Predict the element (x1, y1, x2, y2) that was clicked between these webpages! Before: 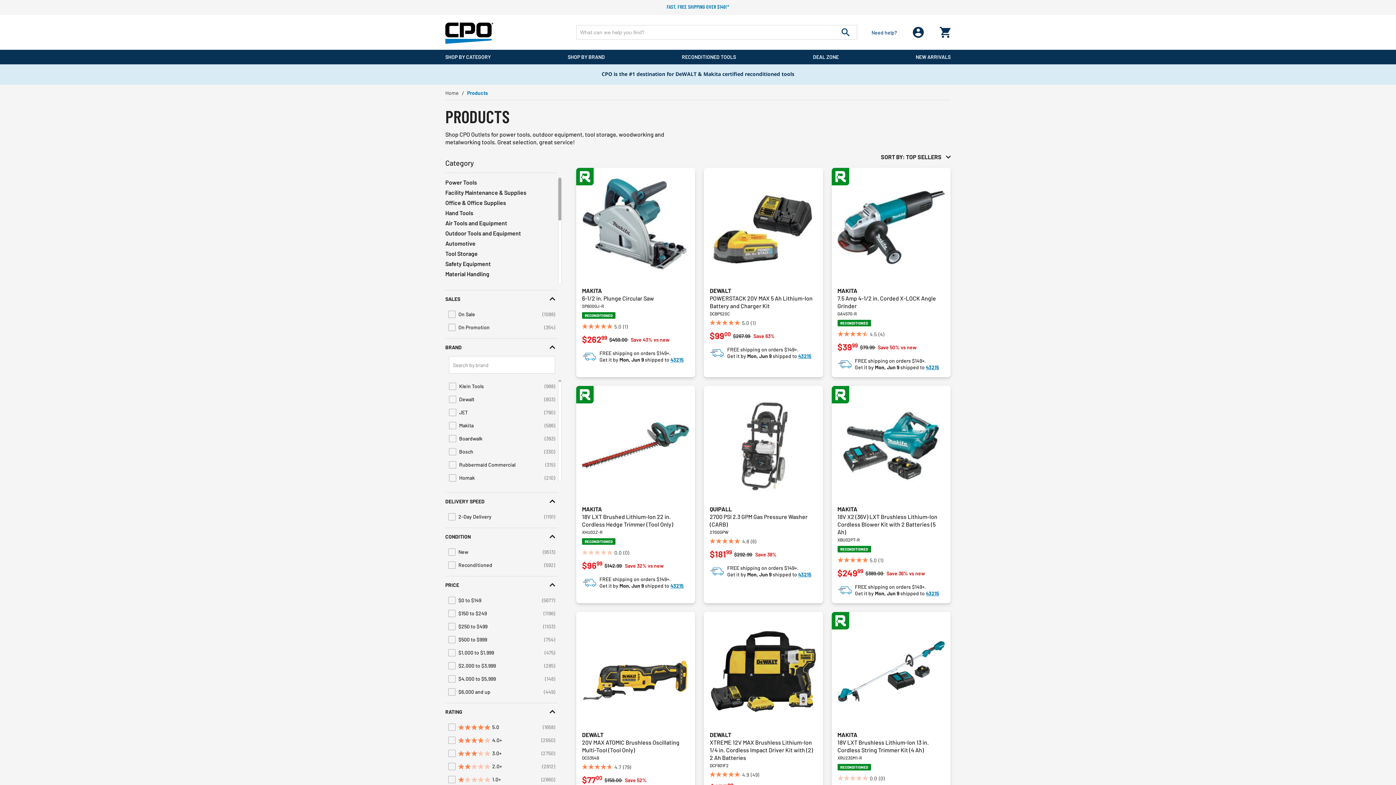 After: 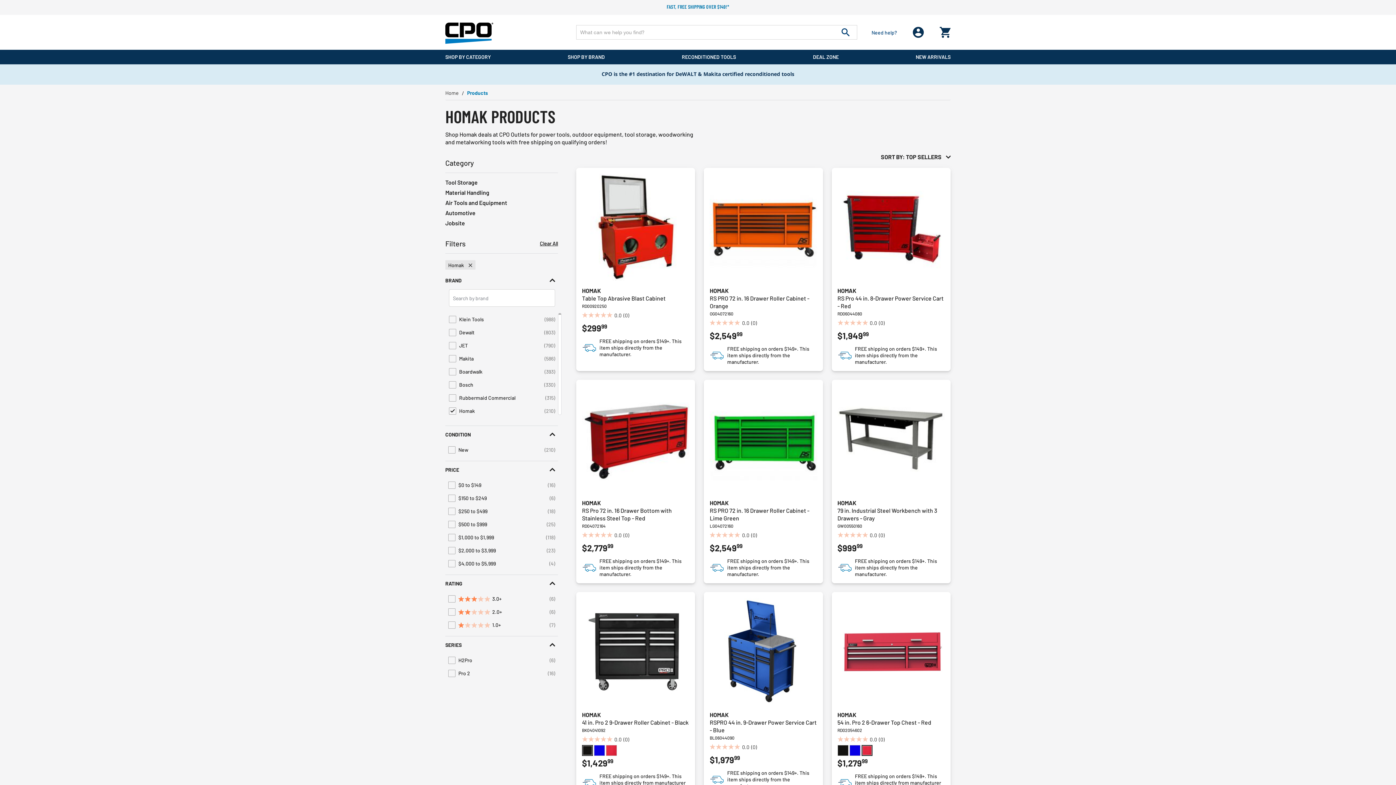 Action: label: Homak
(210)
Refine by Brand: Homak bbox: (446, 471, 558, 484)